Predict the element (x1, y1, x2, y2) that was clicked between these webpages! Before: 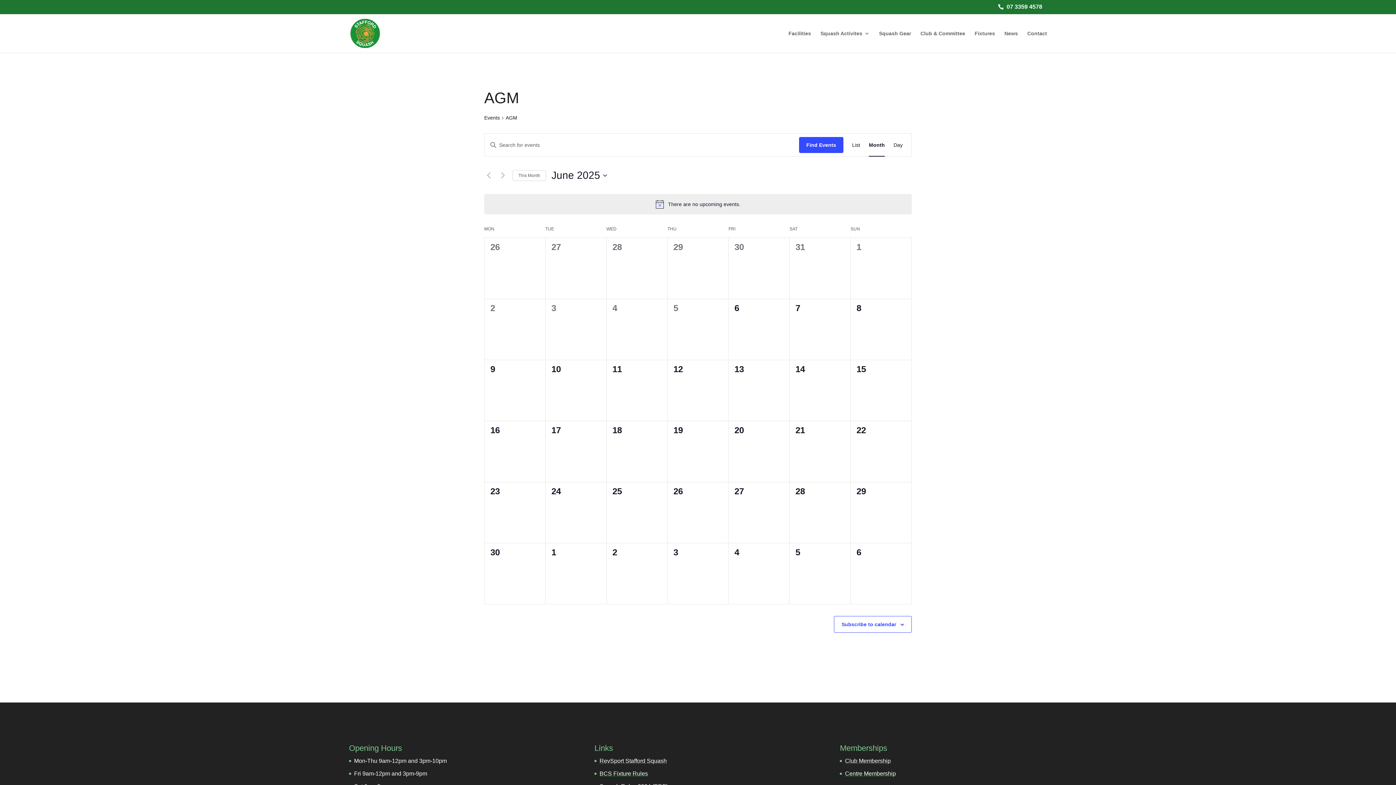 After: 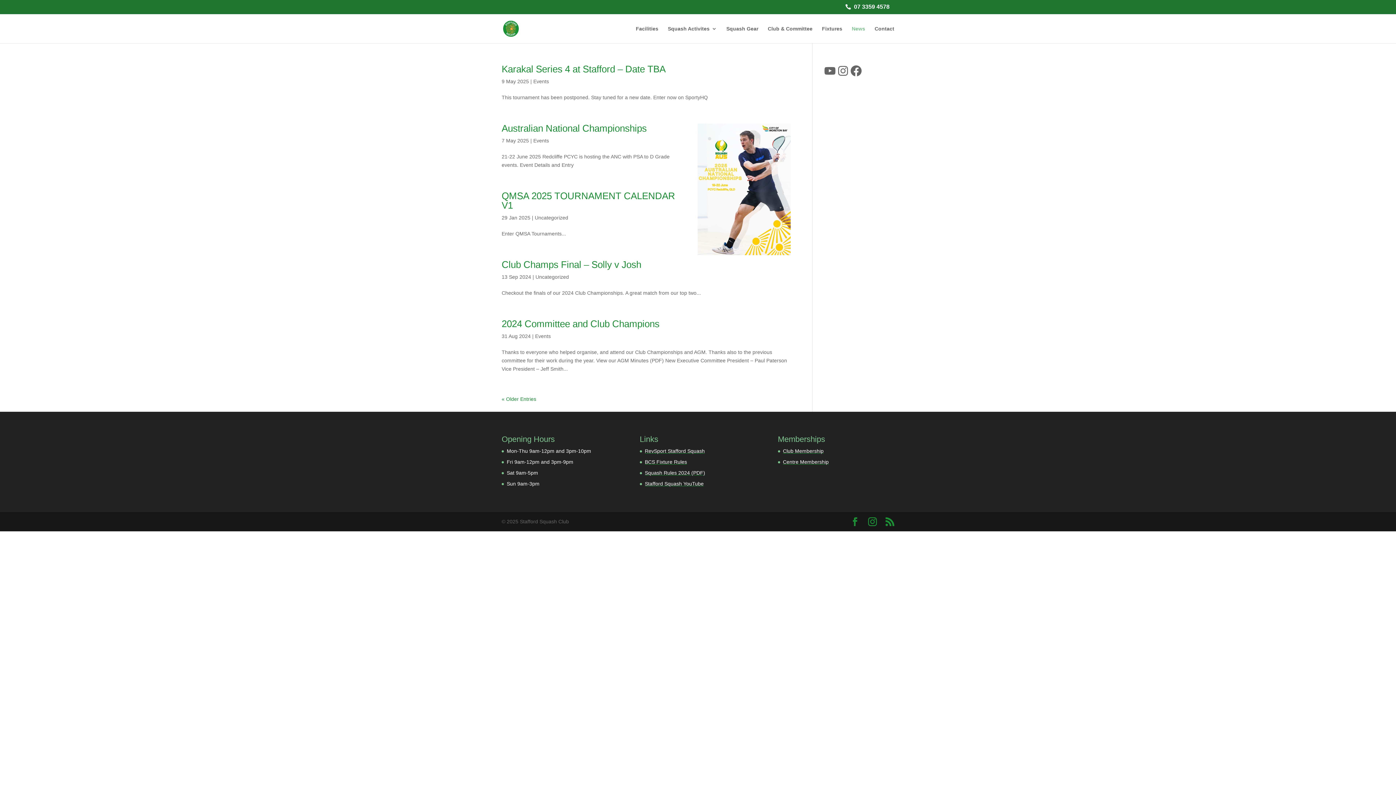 Action: bbox: (1004, 30, 1018, 52) label: News